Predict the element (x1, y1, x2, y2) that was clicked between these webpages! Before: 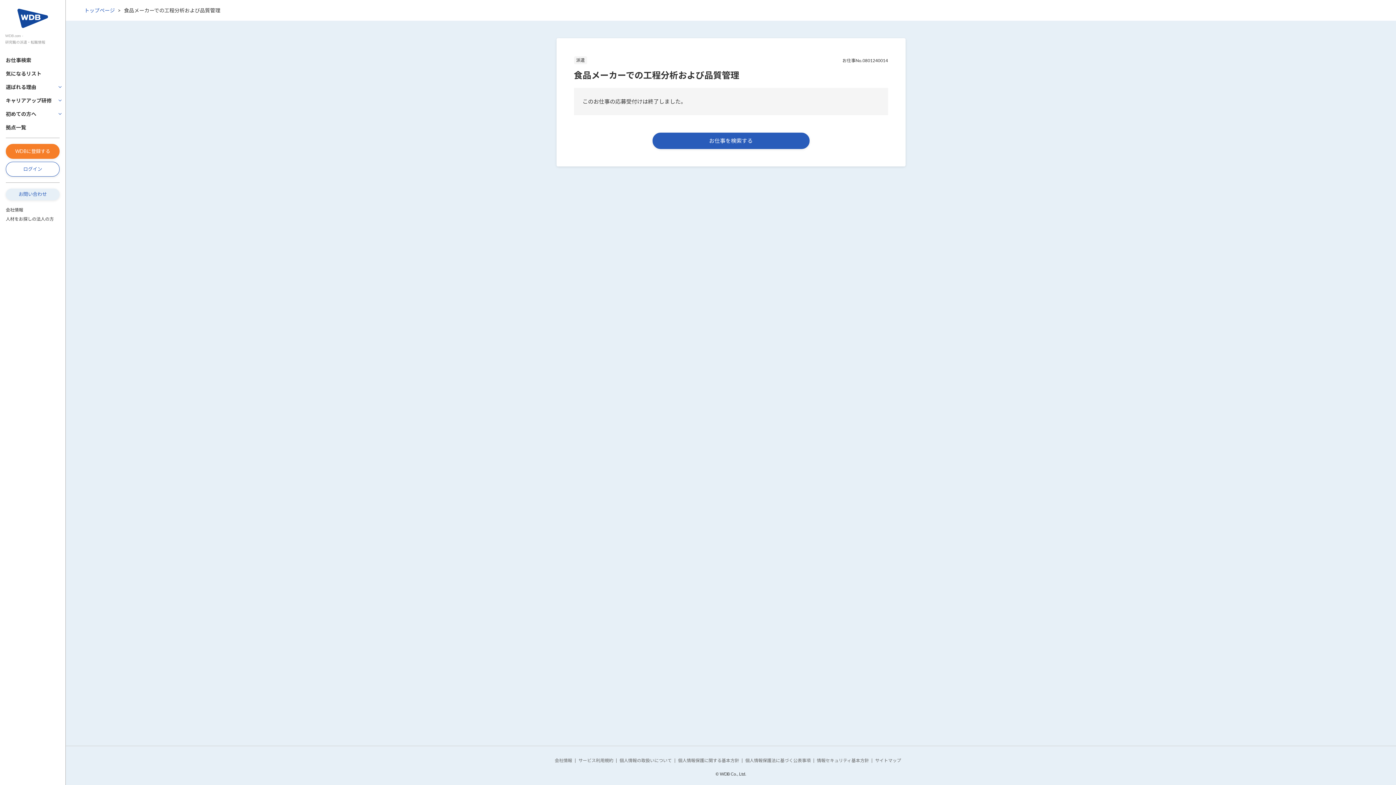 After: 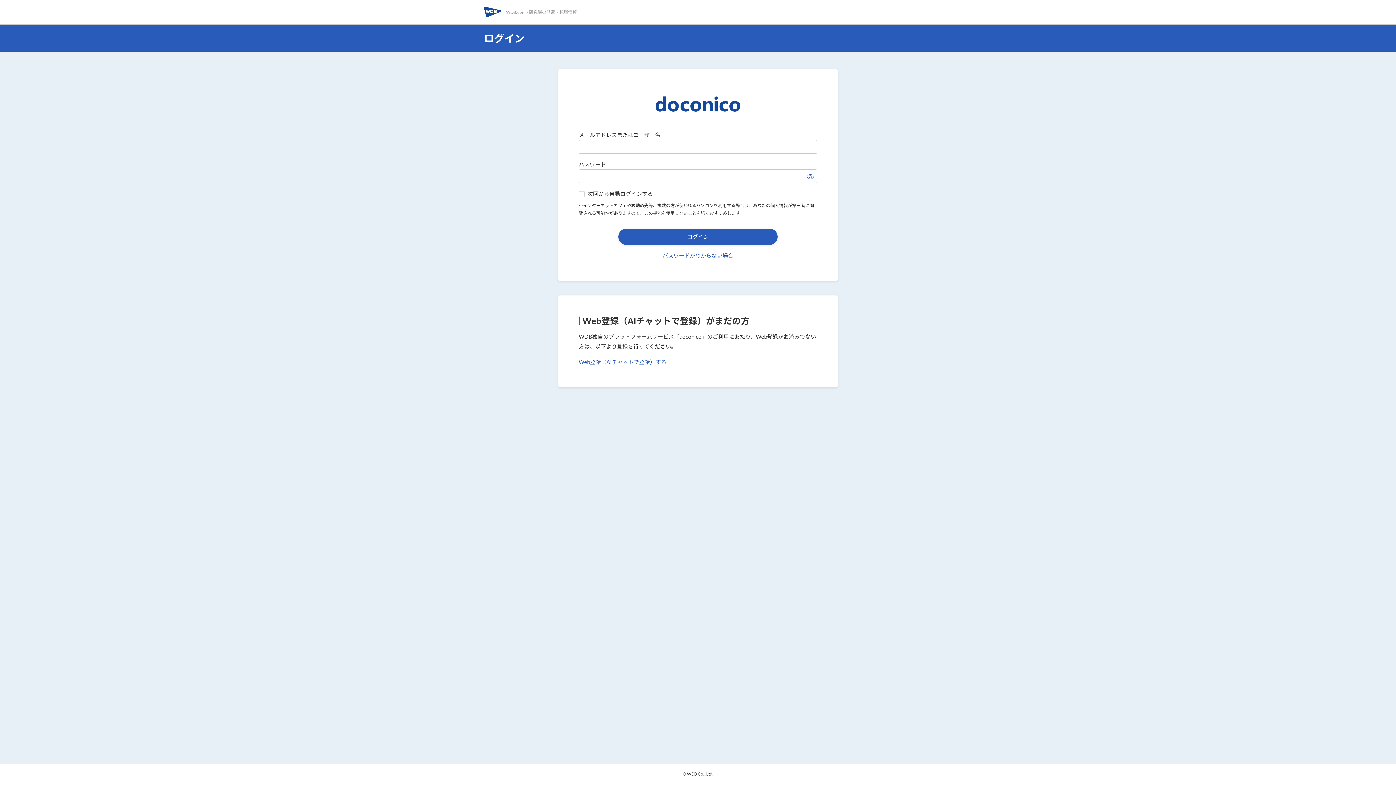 Action: bbox: (5, 161, 59, 176) label: ログイン